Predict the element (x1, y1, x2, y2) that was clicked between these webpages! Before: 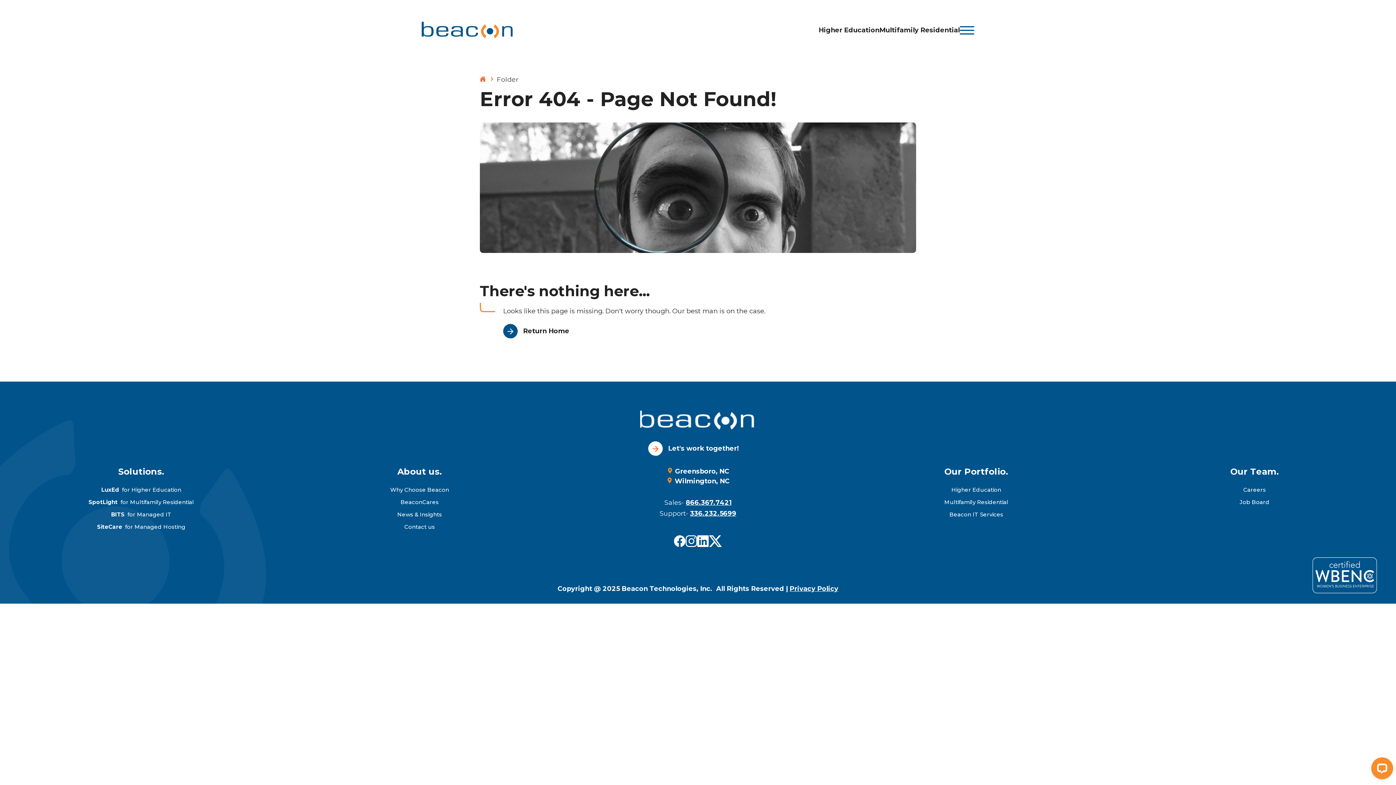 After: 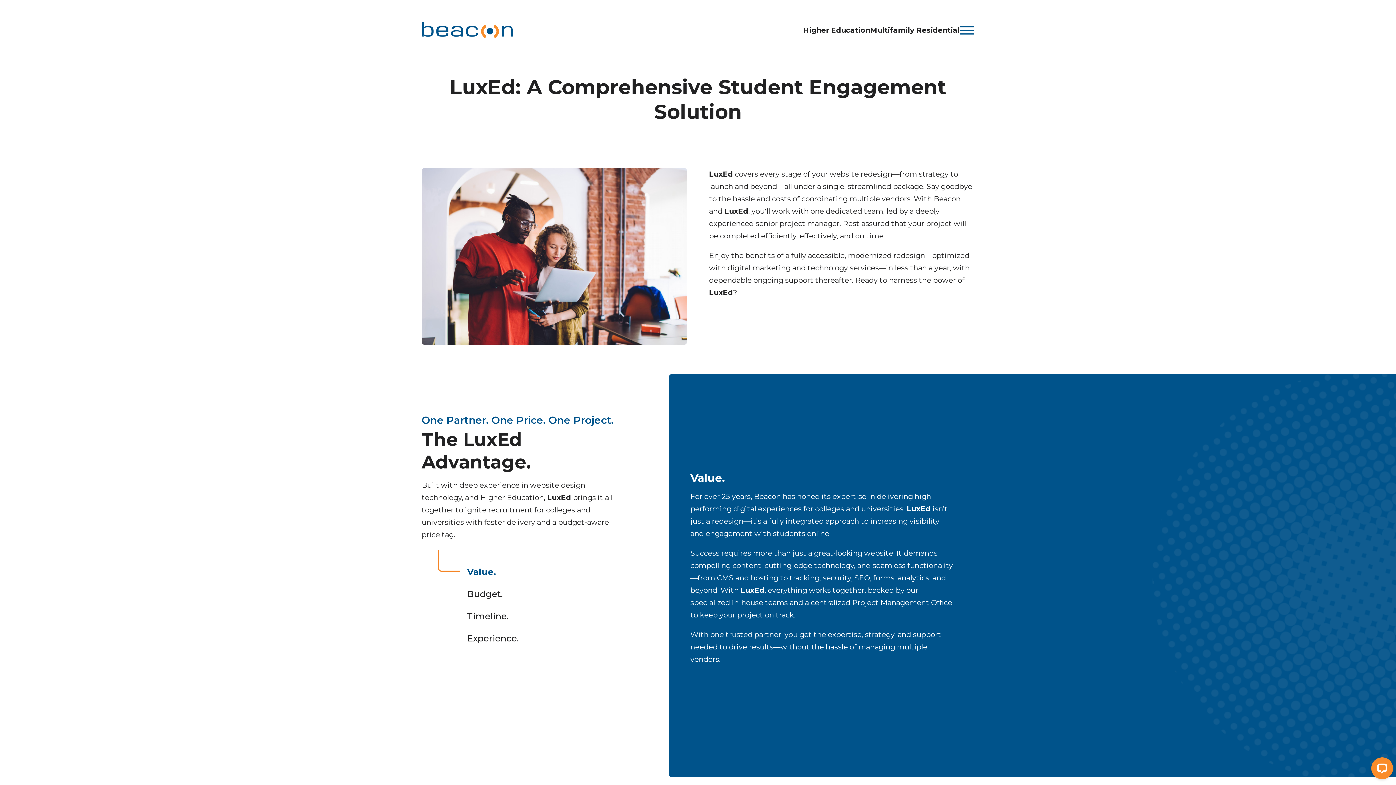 Action: label: LuxEd  for Higher Education bbox: (13, 486, 269, 494)